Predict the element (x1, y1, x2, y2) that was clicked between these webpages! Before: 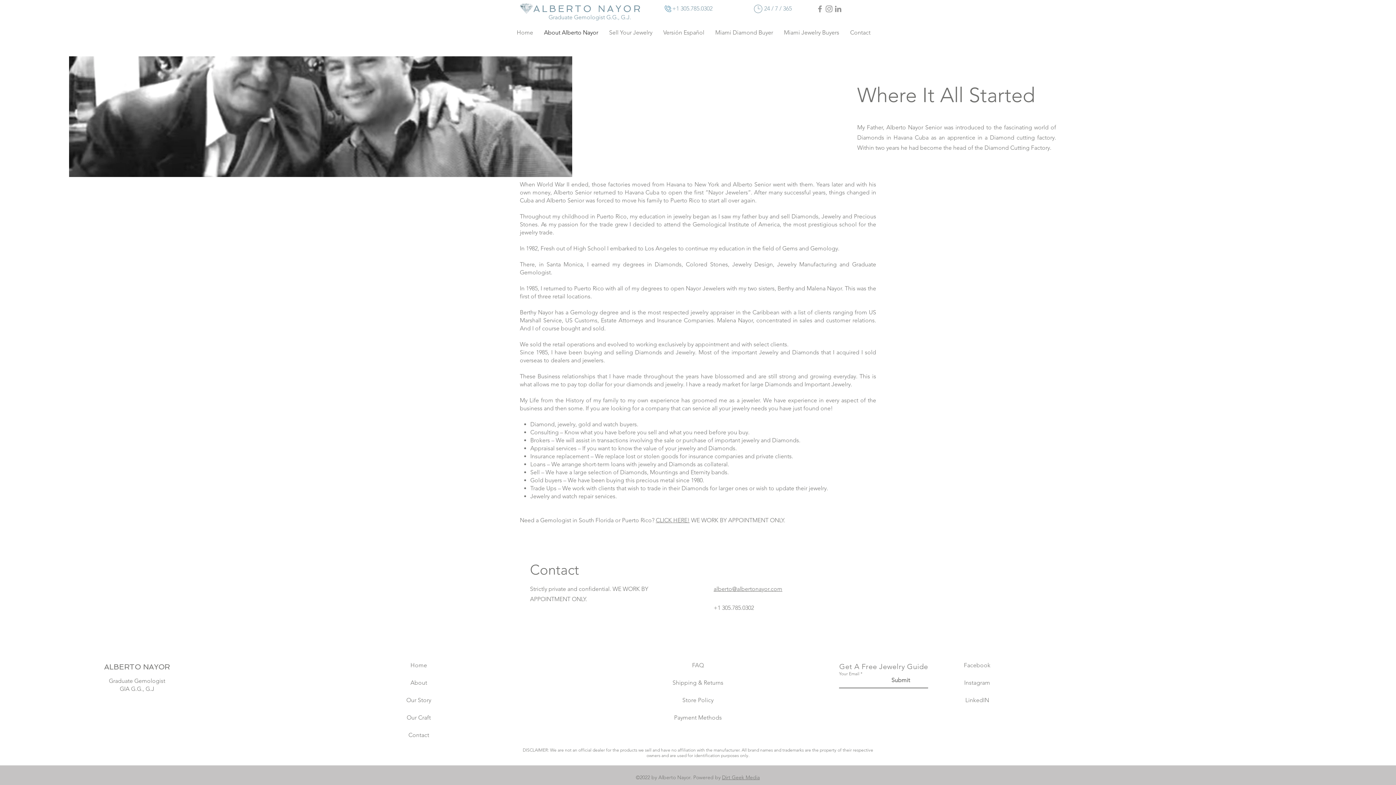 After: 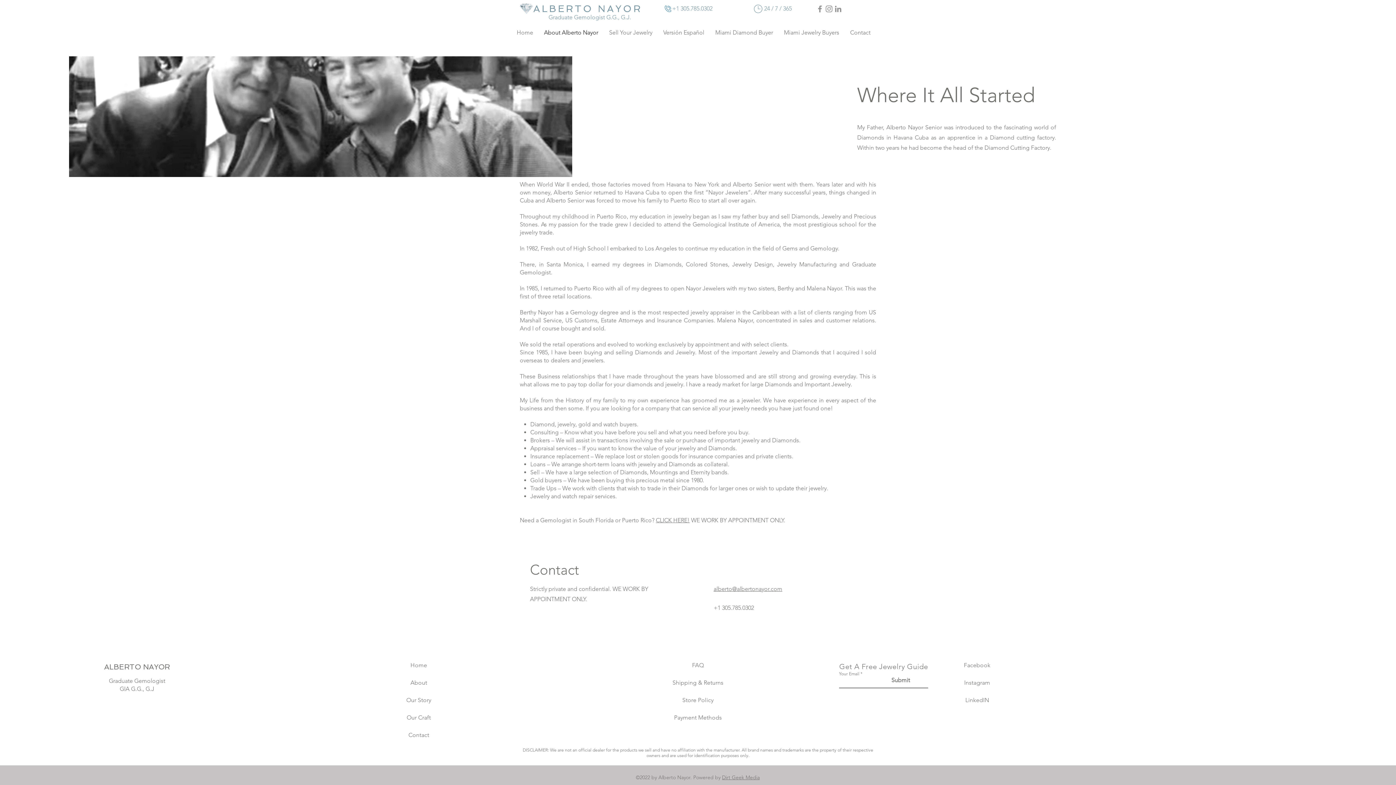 Action: bbox: (722, 774, 760, 781) label: Dirt Geek Media